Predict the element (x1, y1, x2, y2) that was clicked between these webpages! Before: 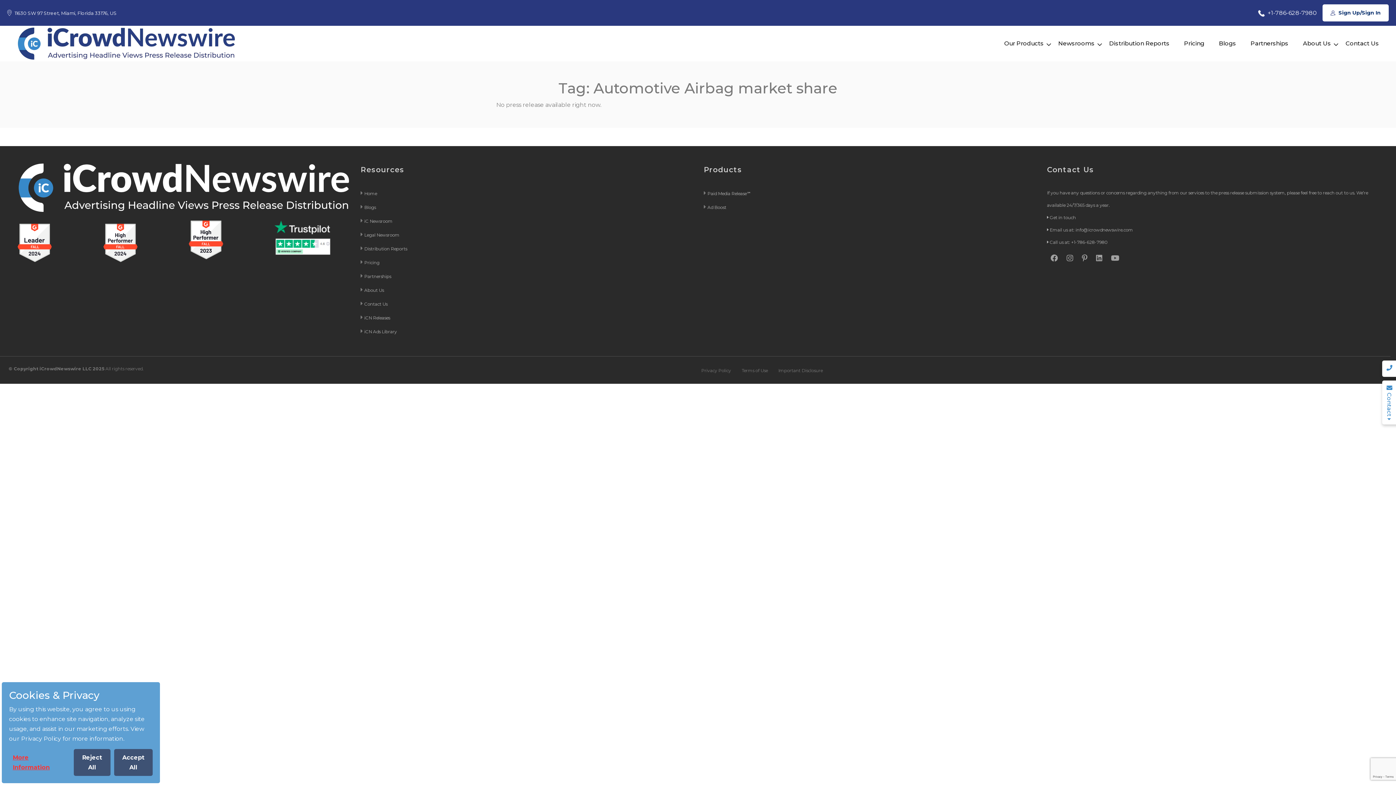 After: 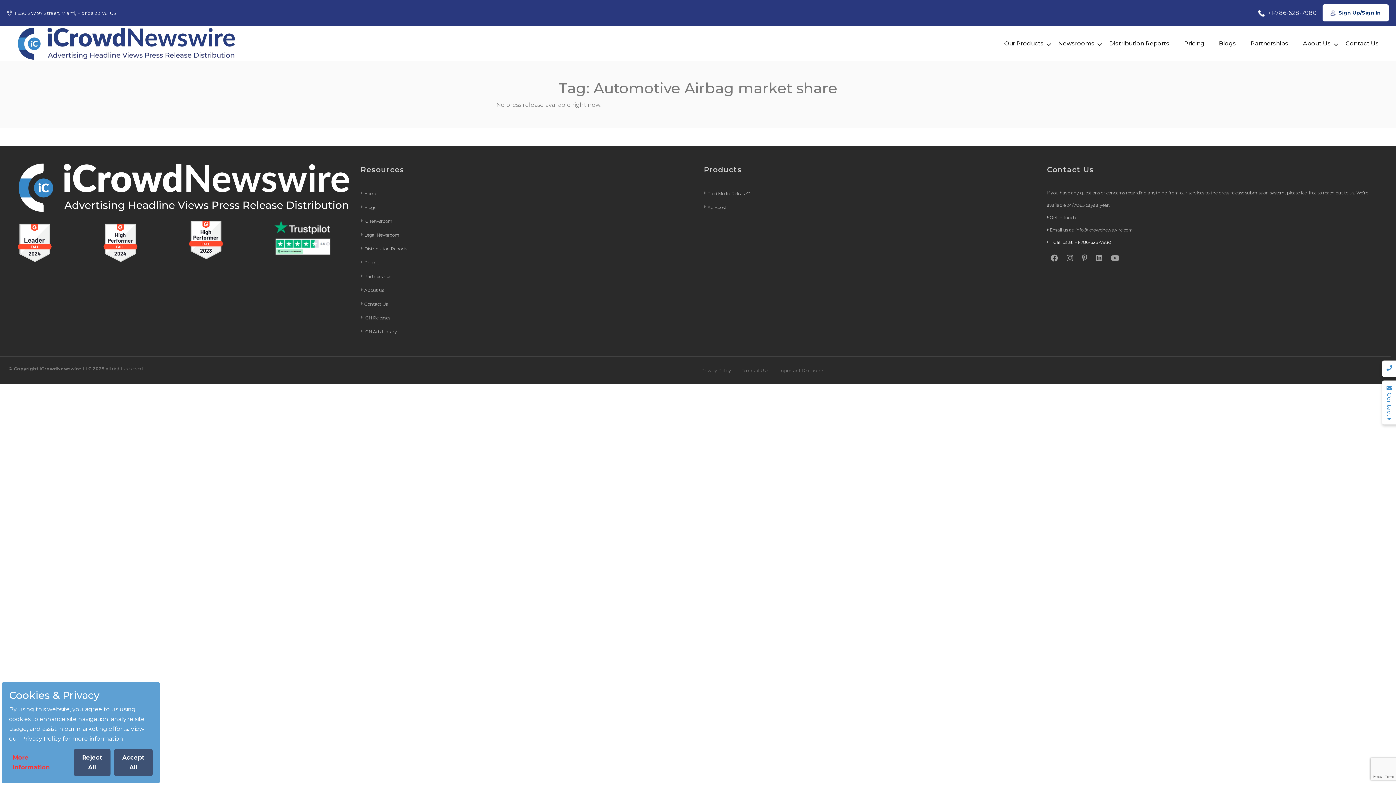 Action: label: Call us at: +1-786-628-7980 bbox: (1050, 239, 1108, 244)